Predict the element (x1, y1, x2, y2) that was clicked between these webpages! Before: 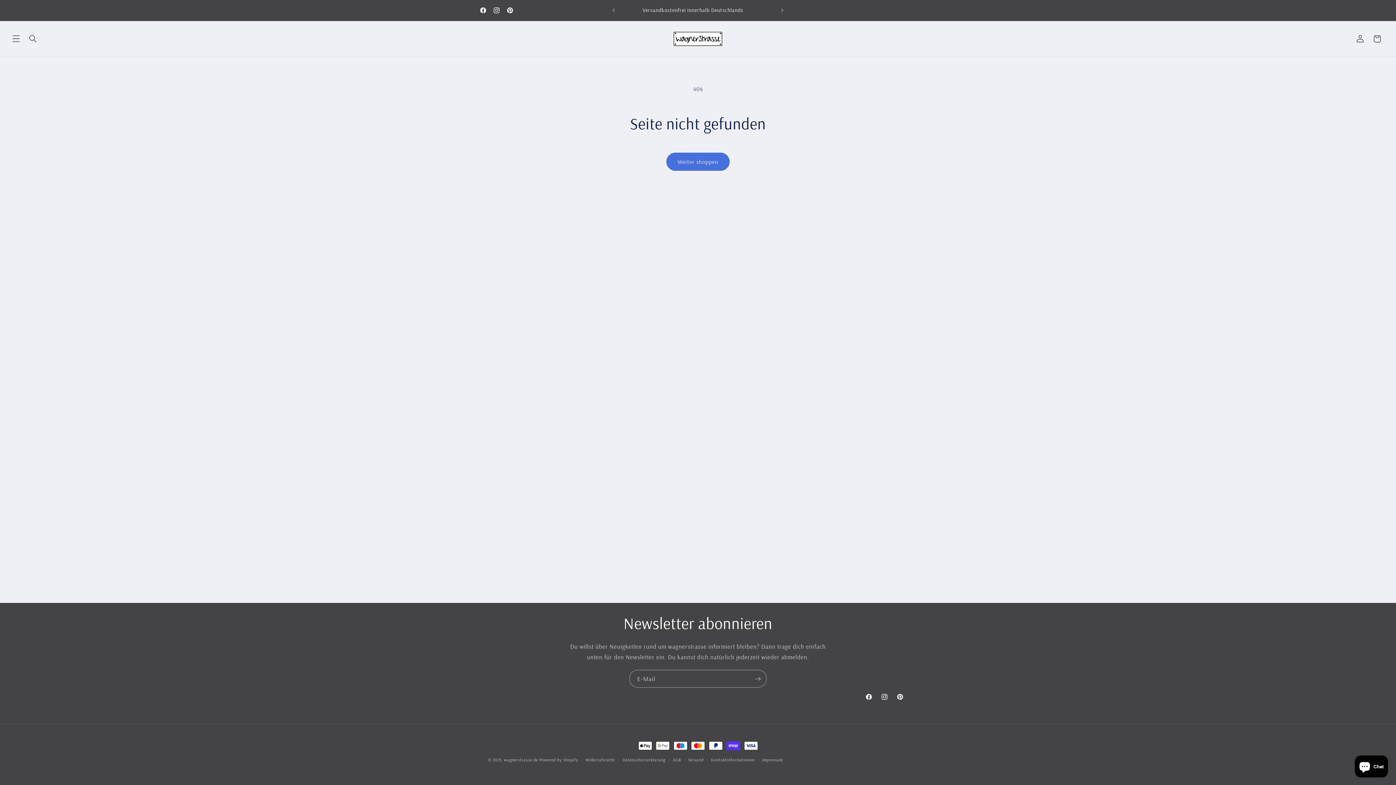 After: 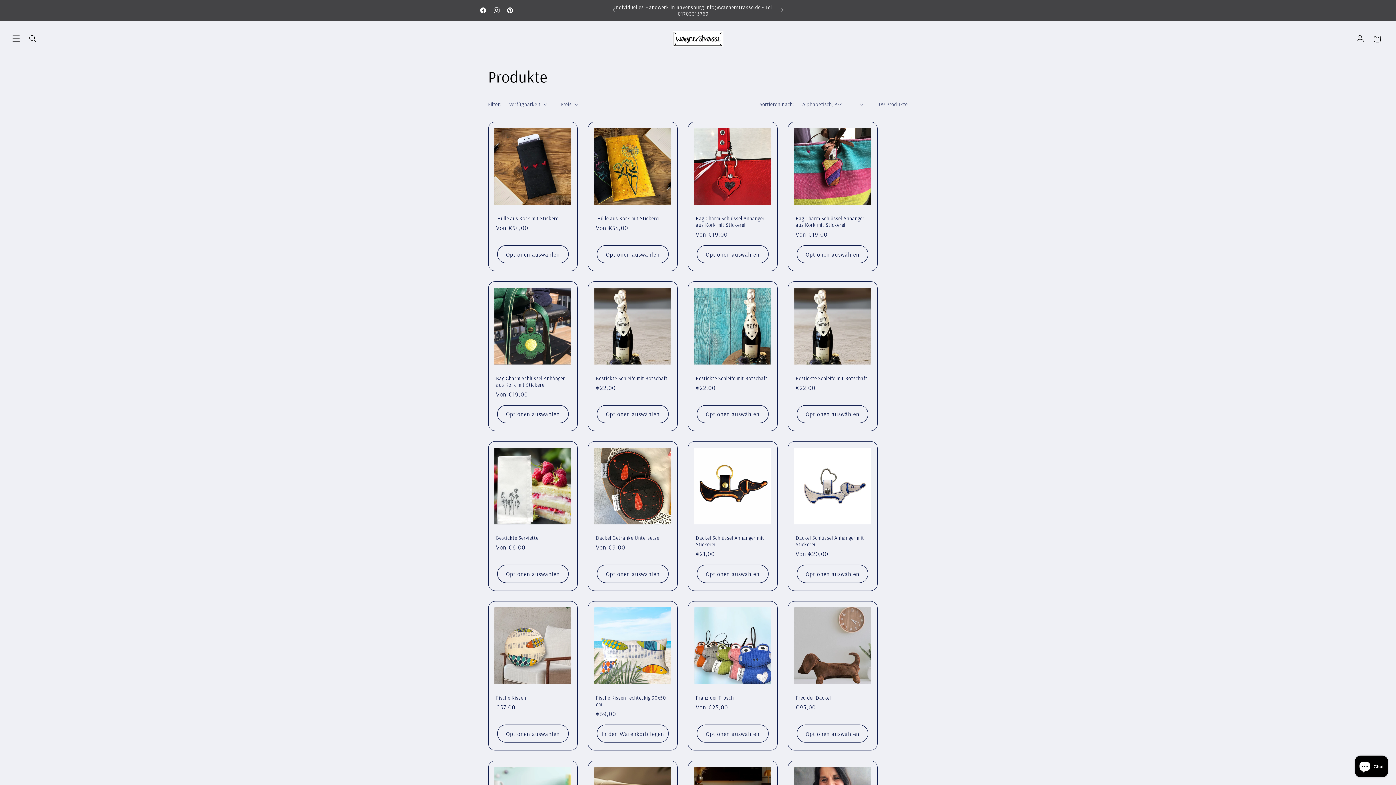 Action: bbox: (666, 152, 729, 170) label: Weiter shoppen